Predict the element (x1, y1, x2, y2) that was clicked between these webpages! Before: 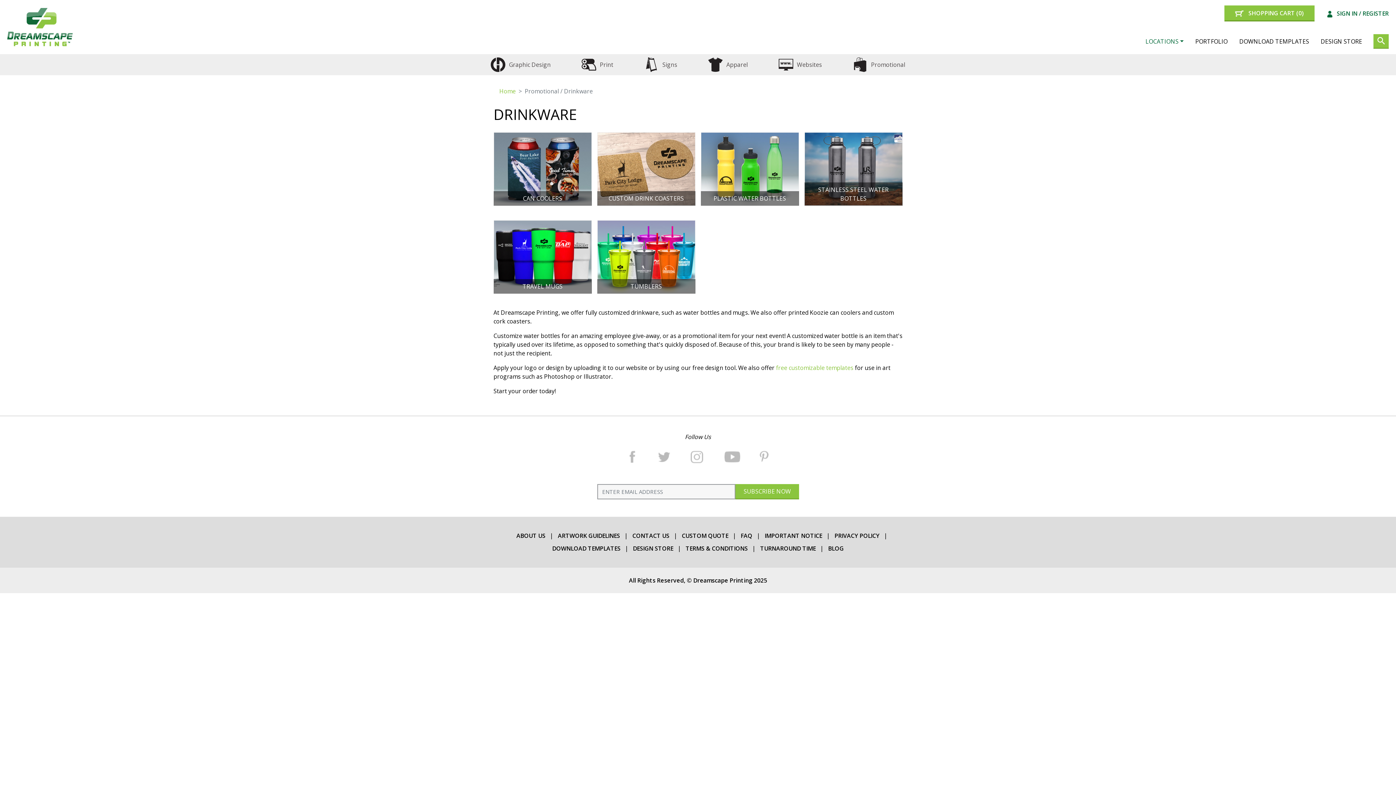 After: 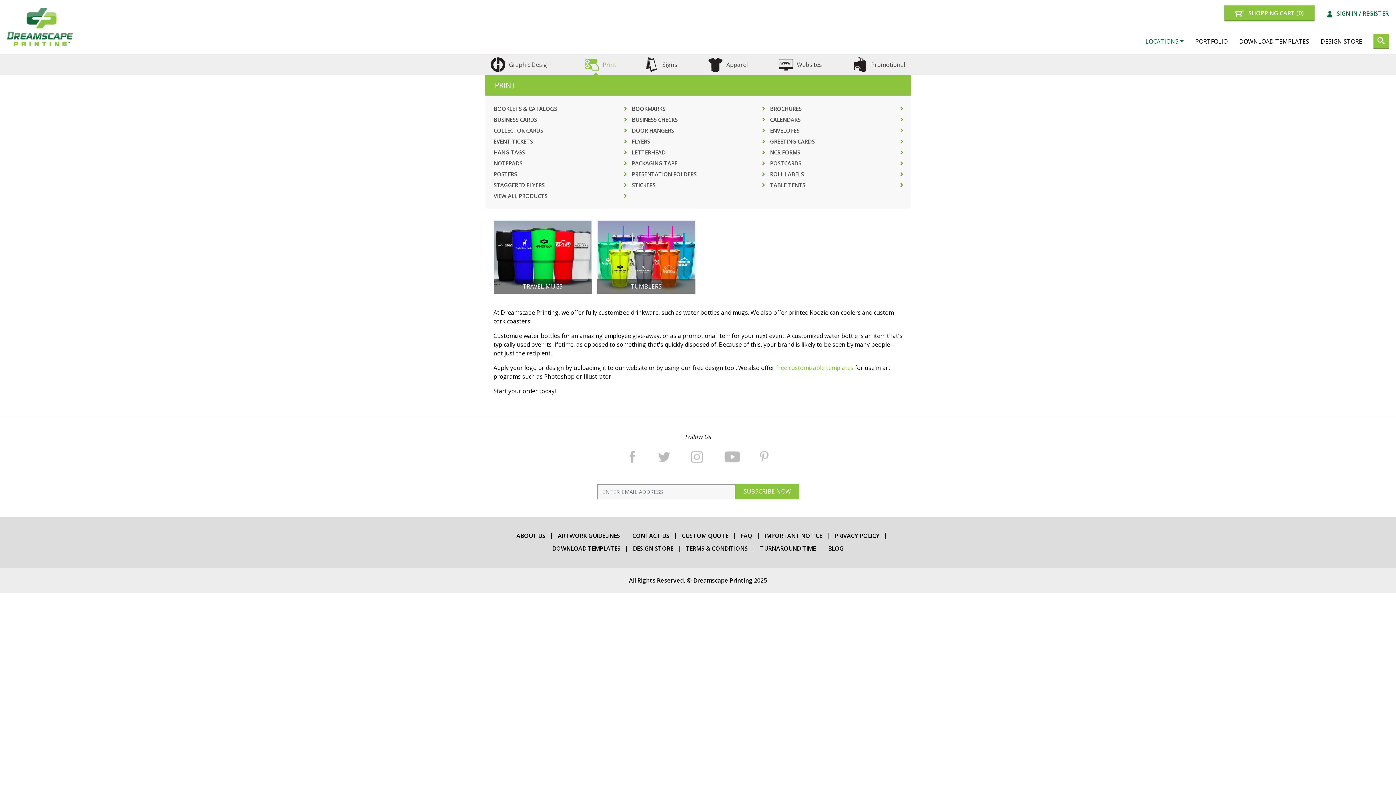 Action: label: Print bbox: (576, 54, 618, 75)